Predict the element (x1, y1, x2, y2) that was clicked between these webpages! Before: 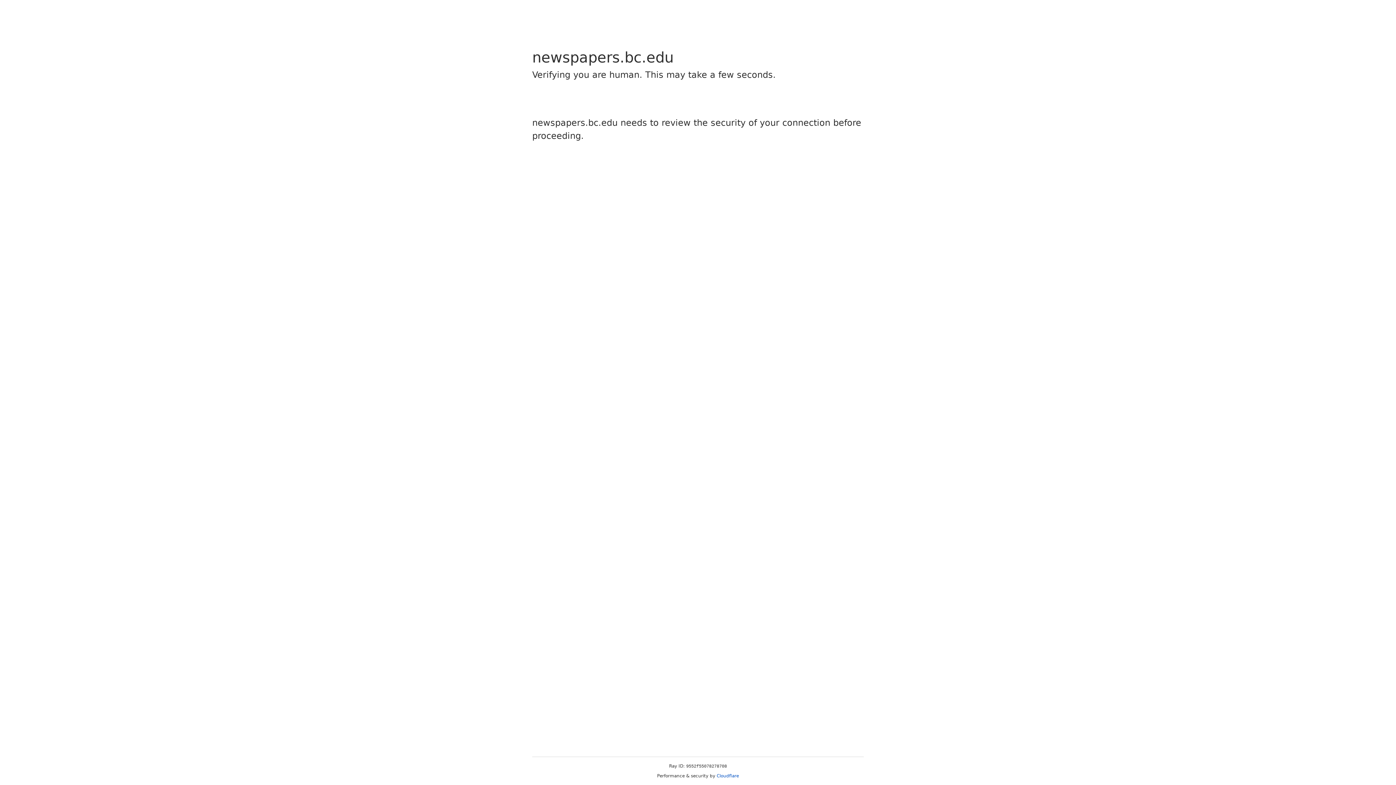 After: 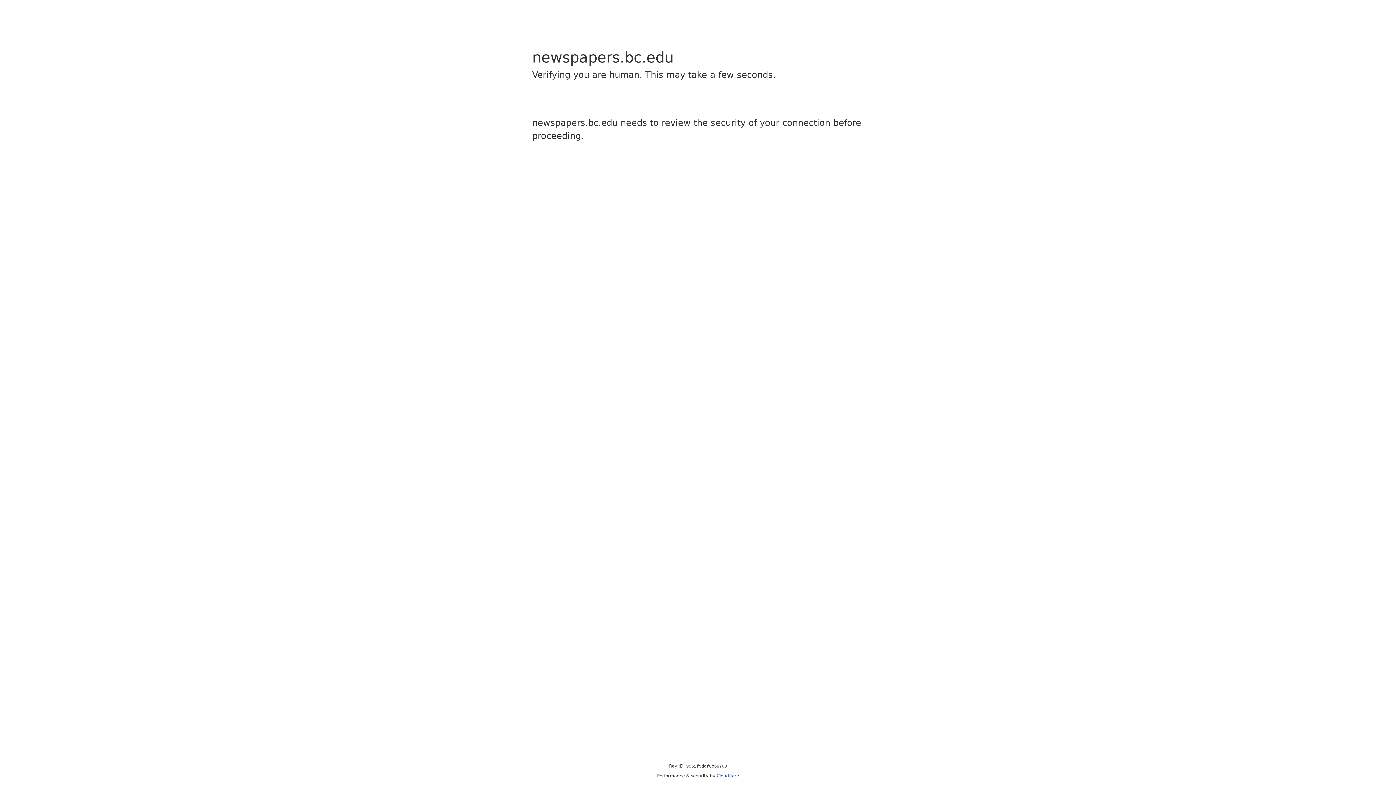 Action: label: Cloudflare bbox: (716, 773, 739, 778)